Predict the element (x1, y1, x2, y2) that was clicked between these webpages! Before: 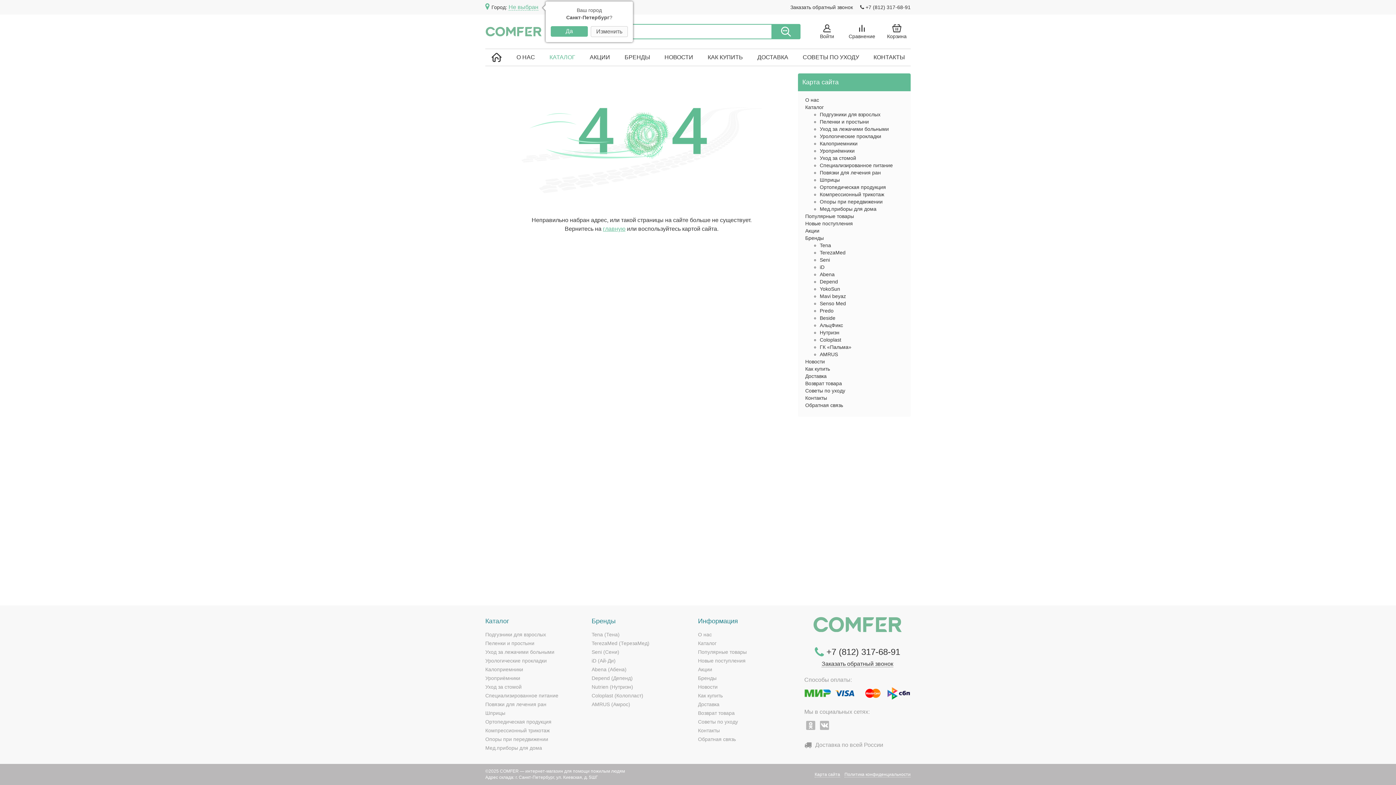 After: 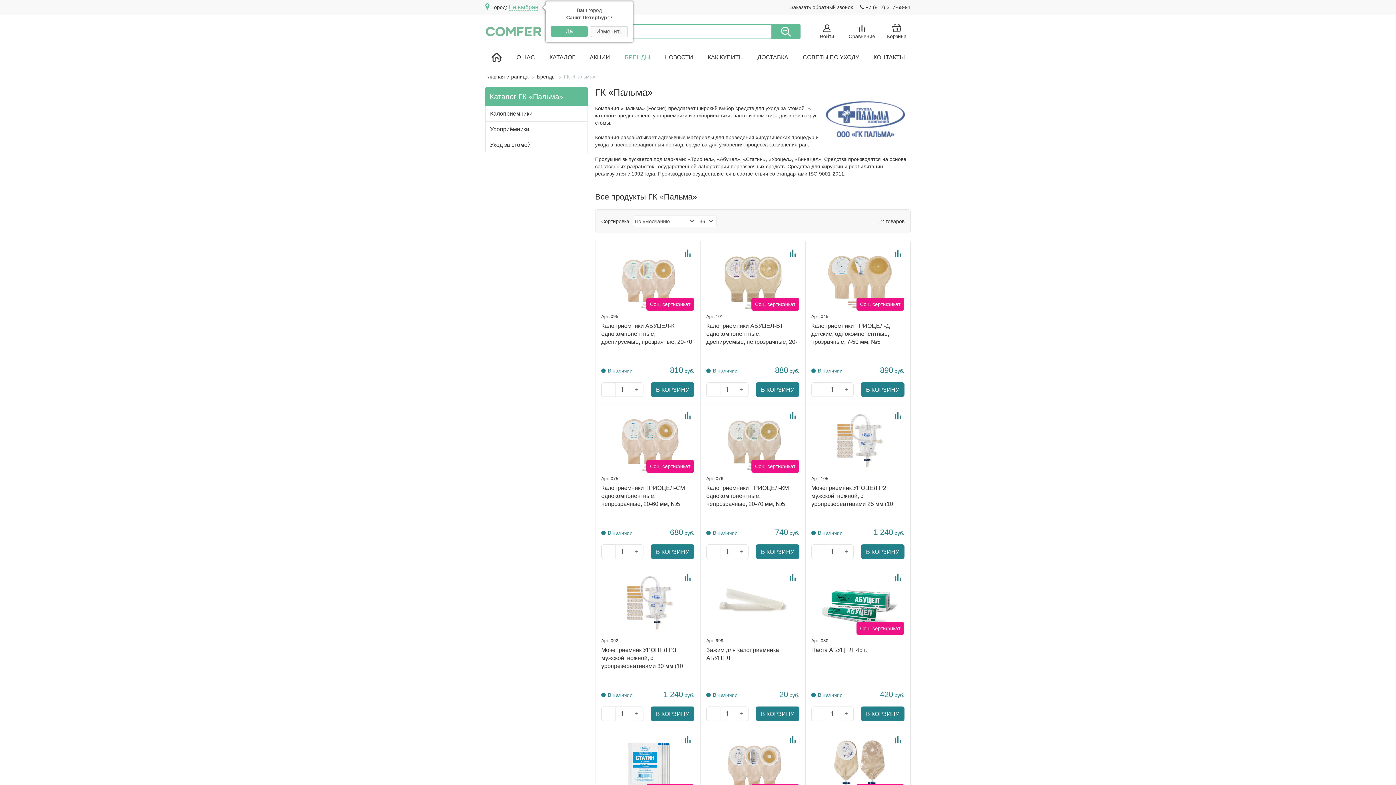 Action: label: ГК «Пальма» bbox: (820, 344, 851, 350)